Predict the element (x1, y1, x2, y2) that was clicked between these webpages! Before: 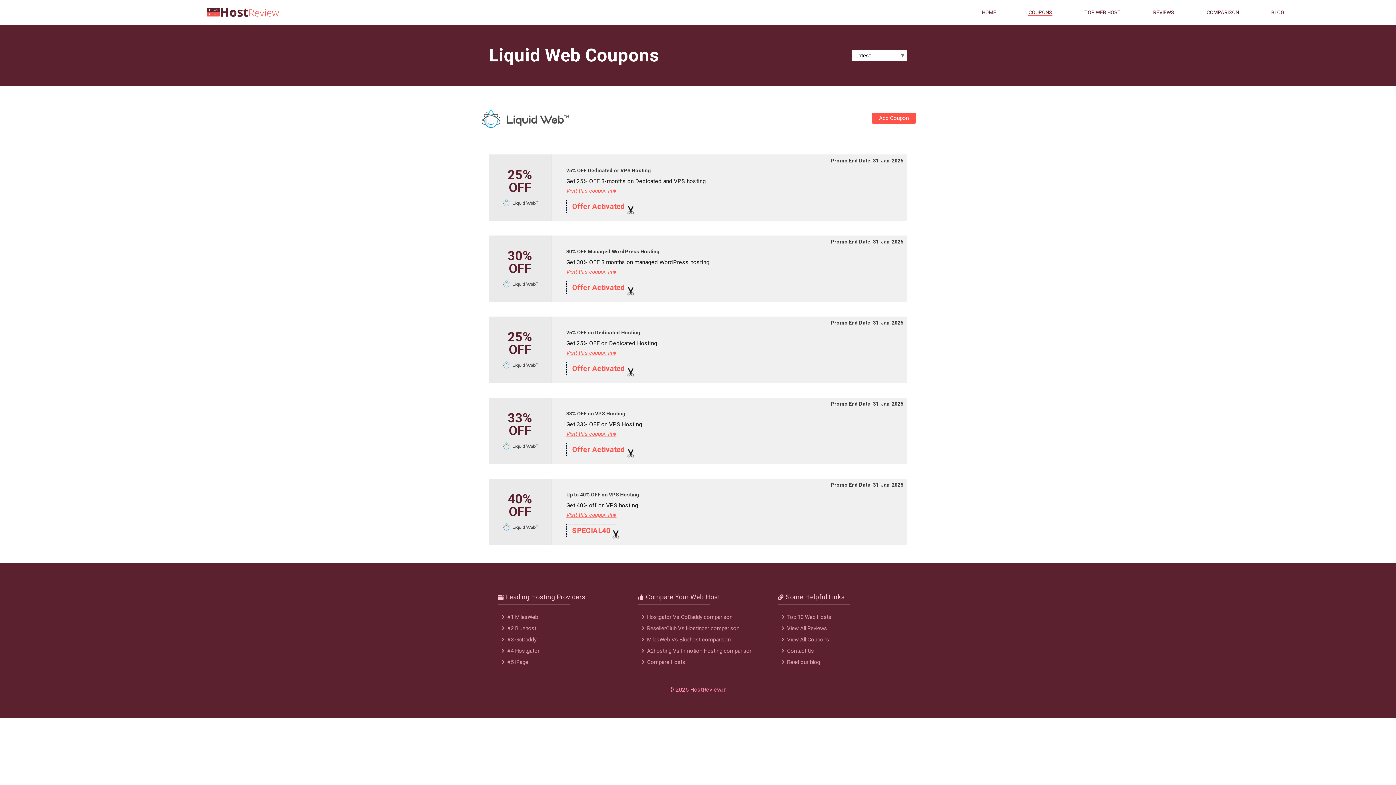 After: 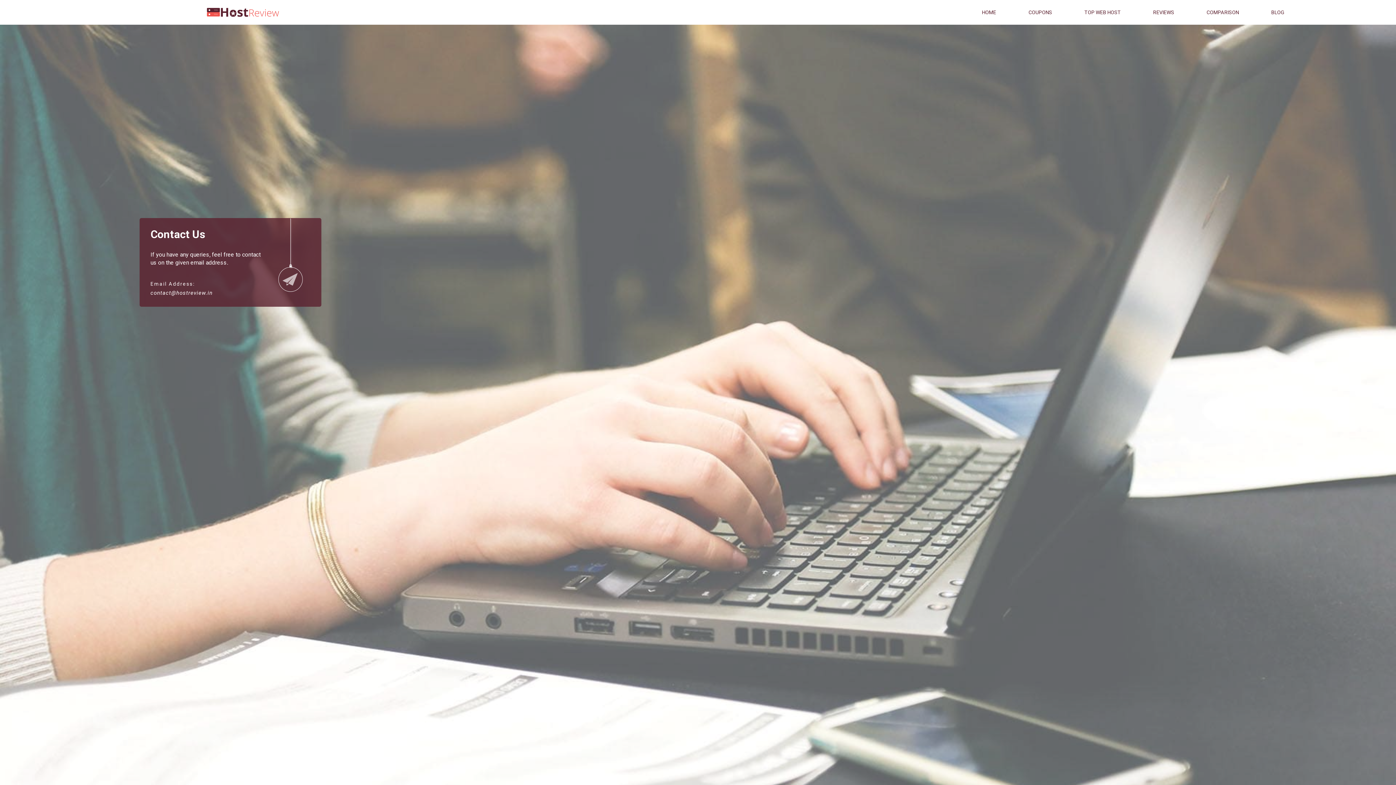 Action: bbox: (787, 647, 814, 654) label: Contact Us